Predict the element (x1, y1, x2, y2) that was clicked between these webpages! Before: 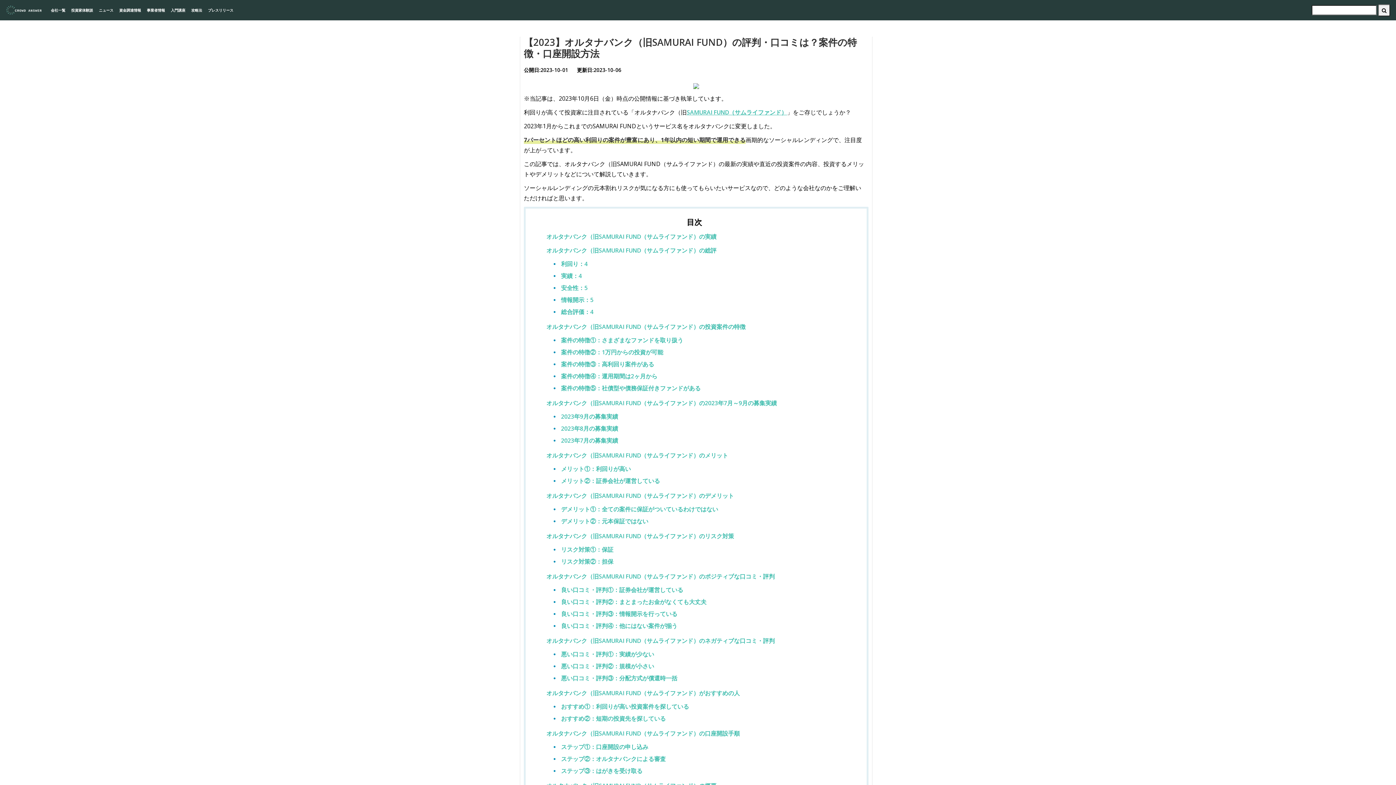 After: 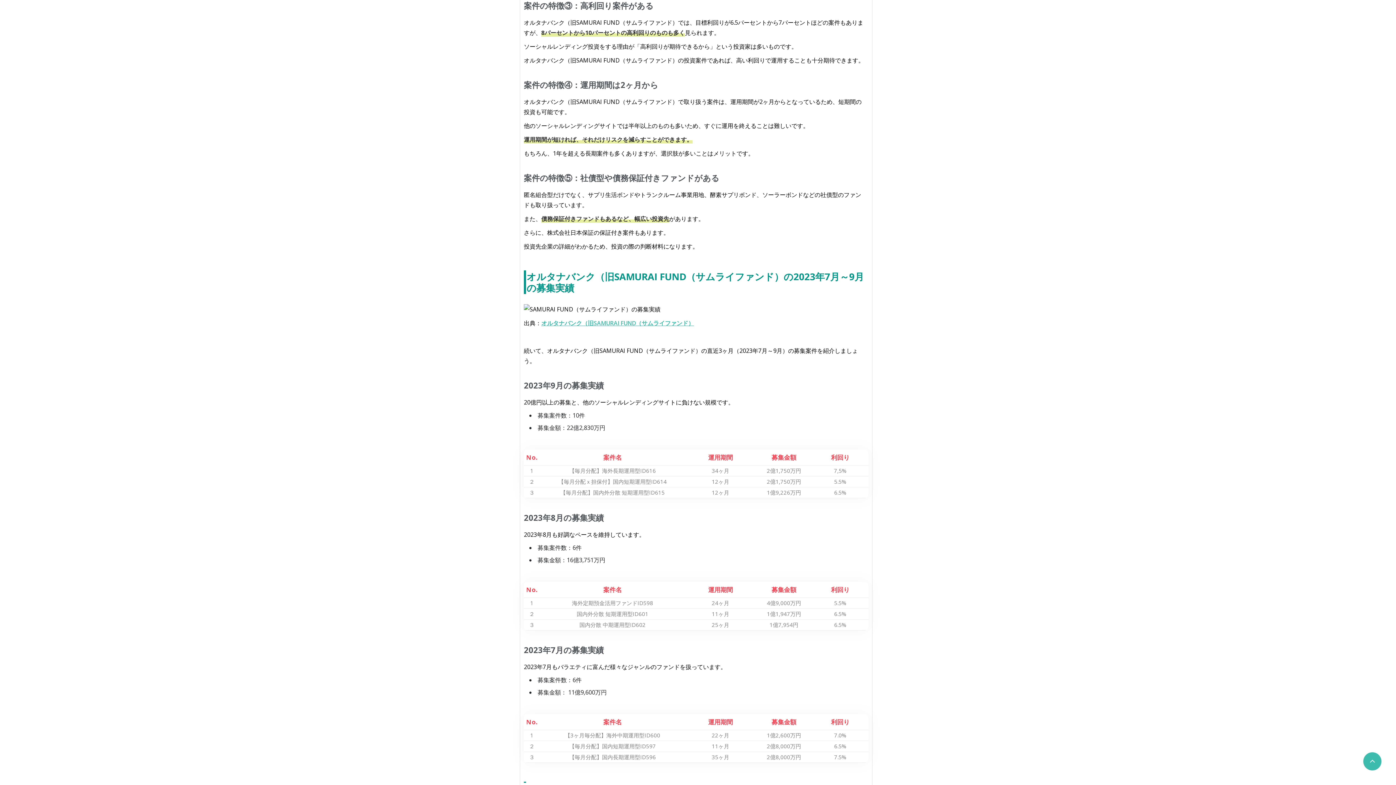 Action: label: 案件の特徴③：高利回り案件がある bbox: (561, 360, 654, 368)